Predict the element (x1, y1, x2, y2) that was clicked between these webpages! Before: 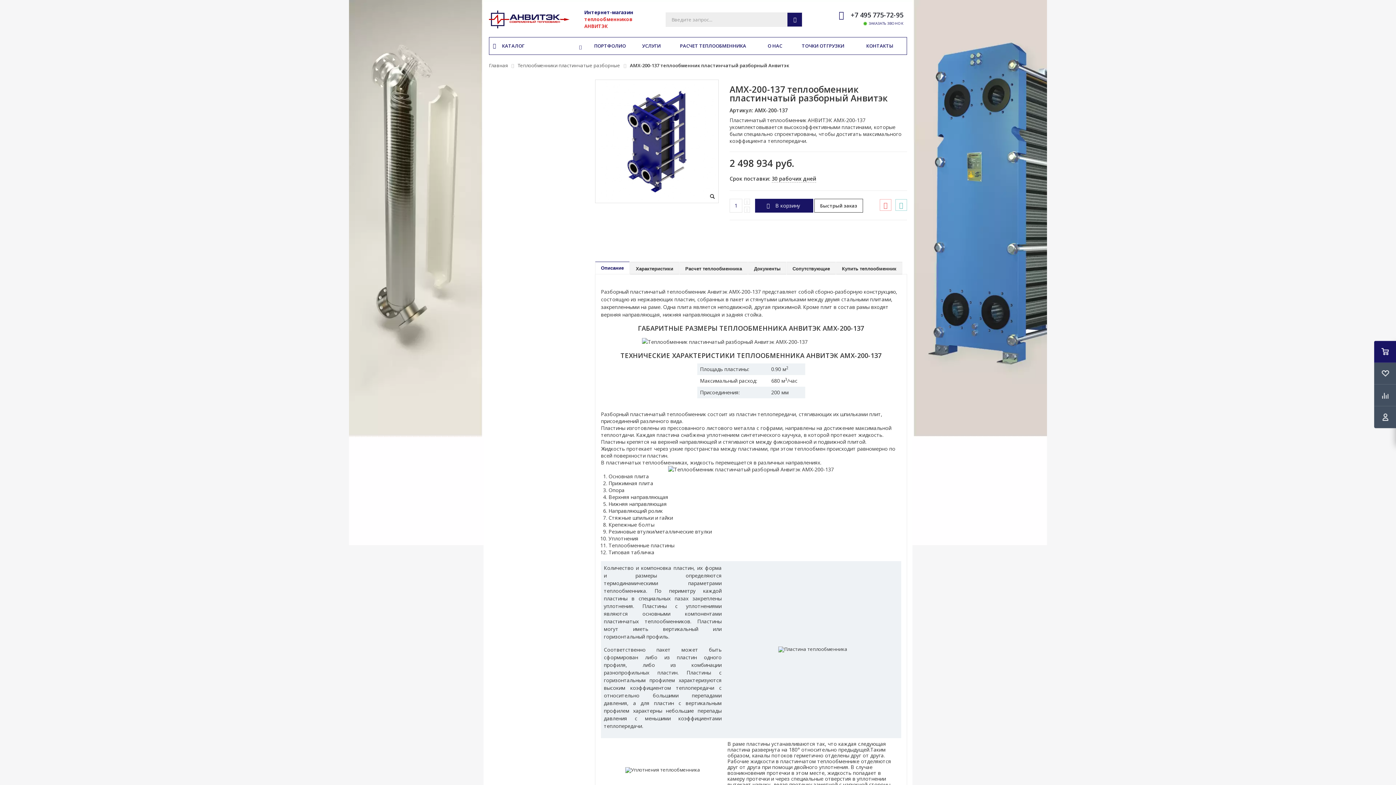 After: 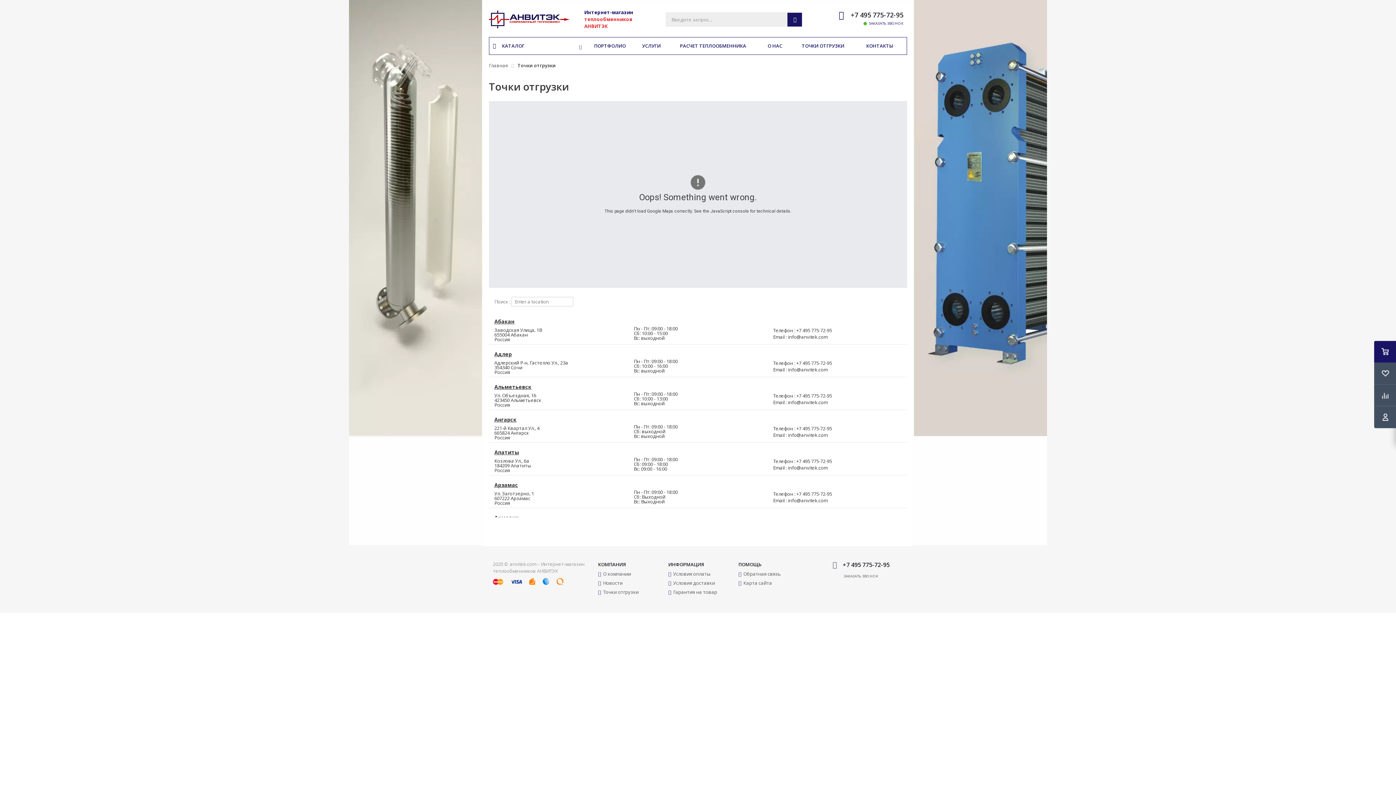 Action: label: ТОЧКИ ОТГРУЗКИ bbox: (794, 37, 852, 54)